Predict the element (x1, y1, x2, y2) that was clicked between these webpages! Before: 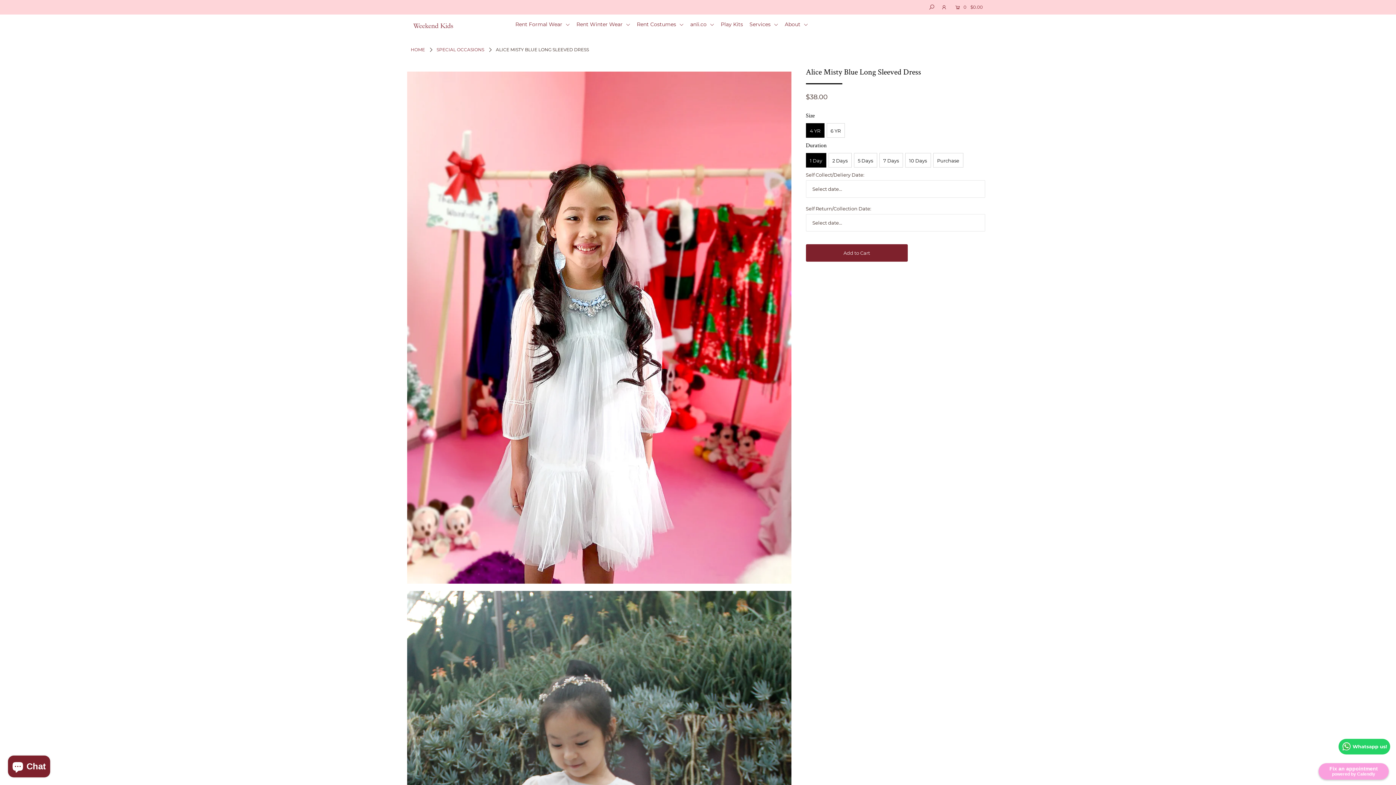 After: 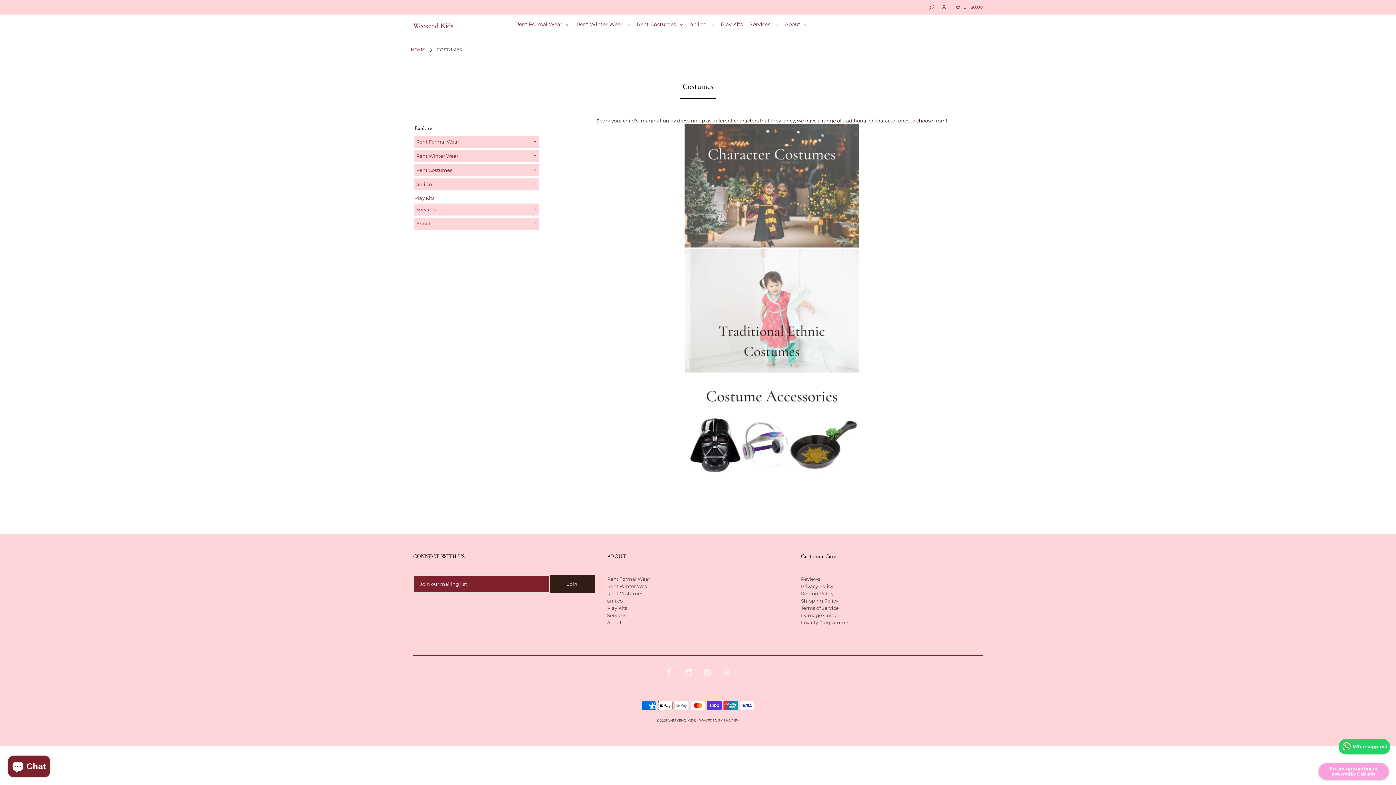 Action: label: Rent Costumes  bbox: (637, 21, 689, 27)